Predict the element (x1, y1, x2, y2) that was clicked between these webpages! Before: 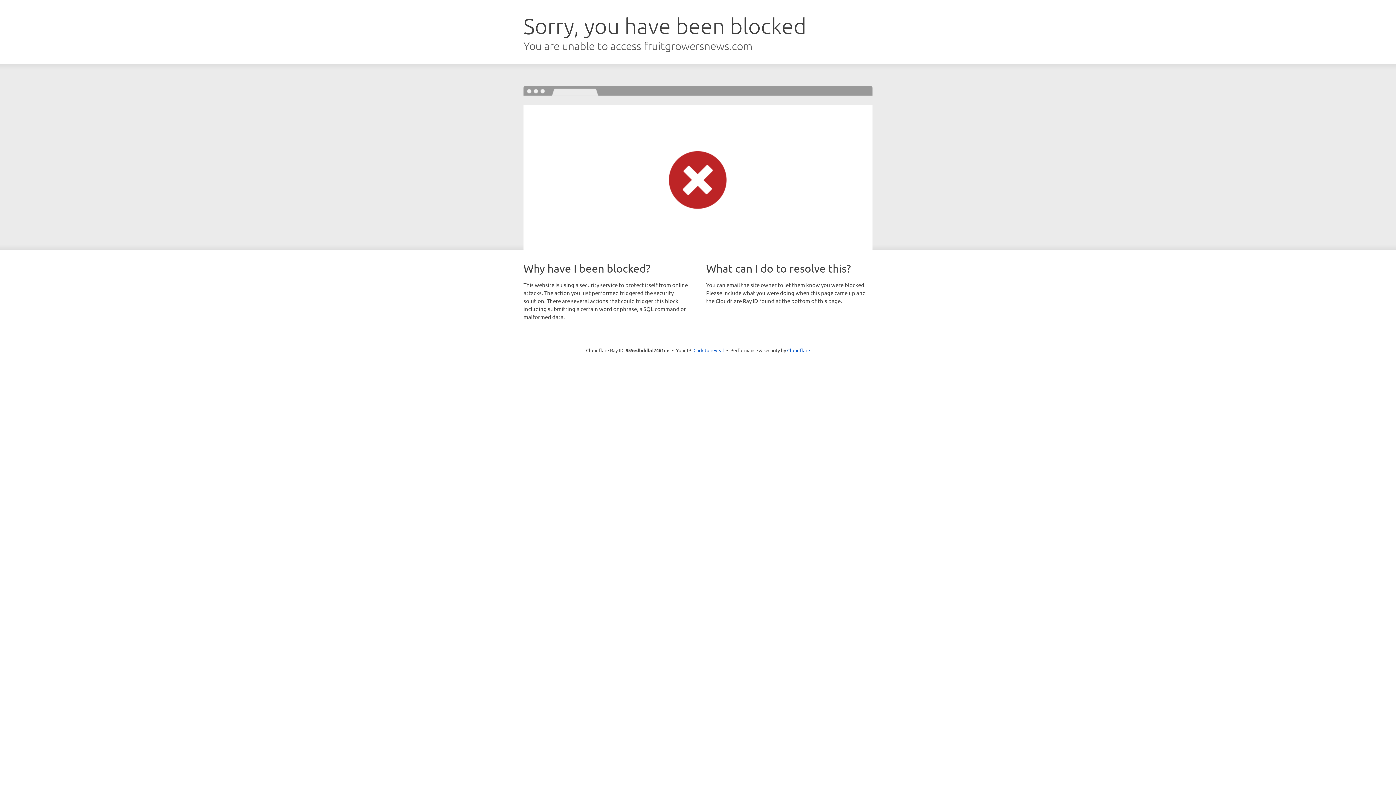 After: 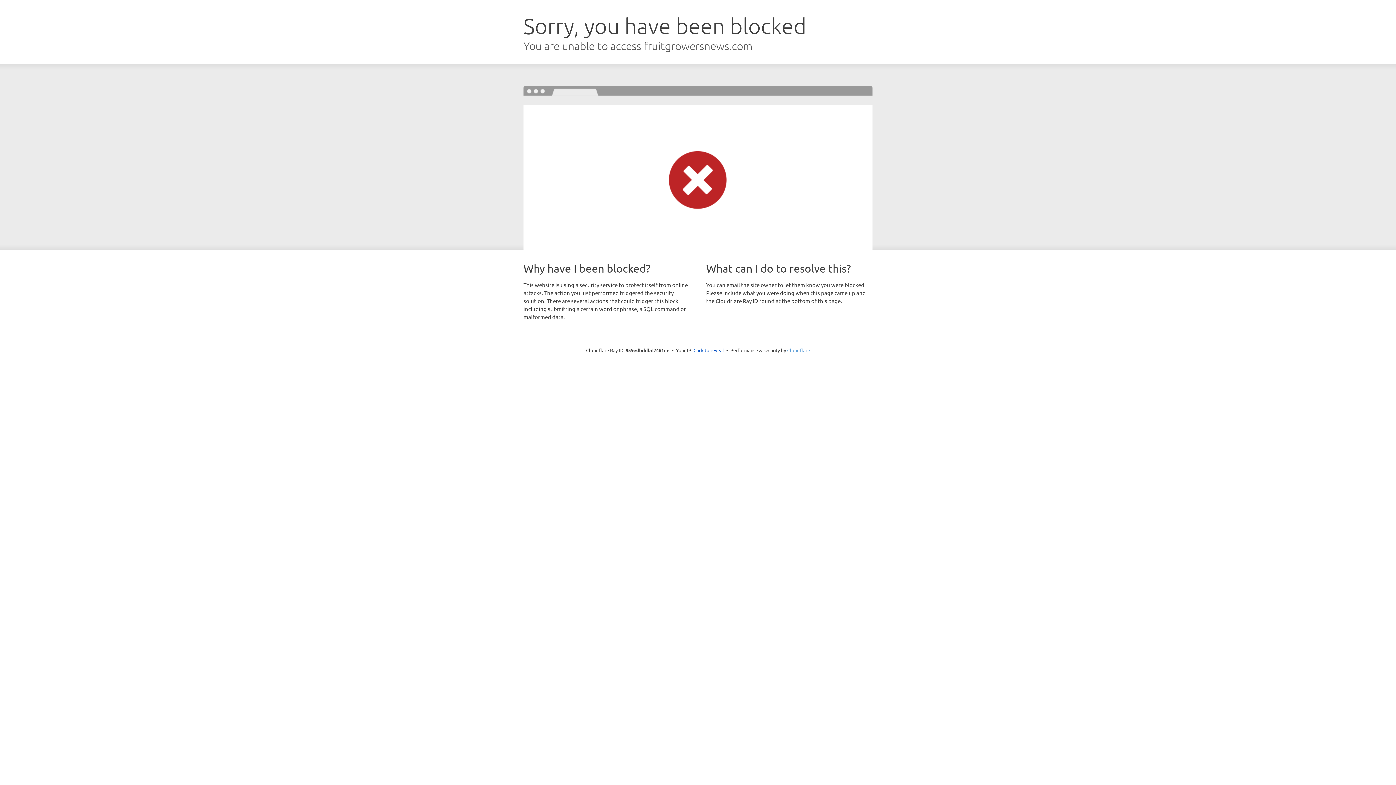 Action: label: Cloudflare bbox: (787, 347, 810, 353)